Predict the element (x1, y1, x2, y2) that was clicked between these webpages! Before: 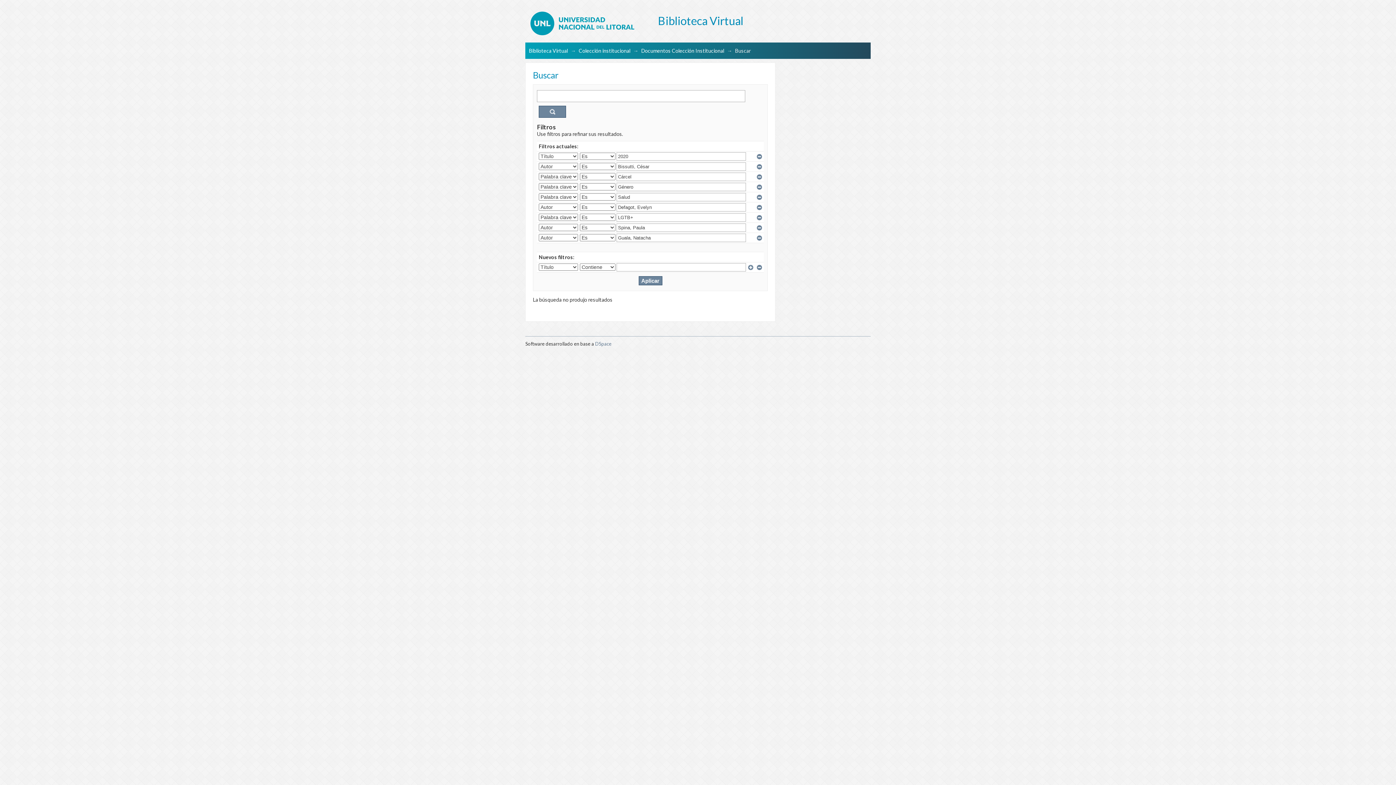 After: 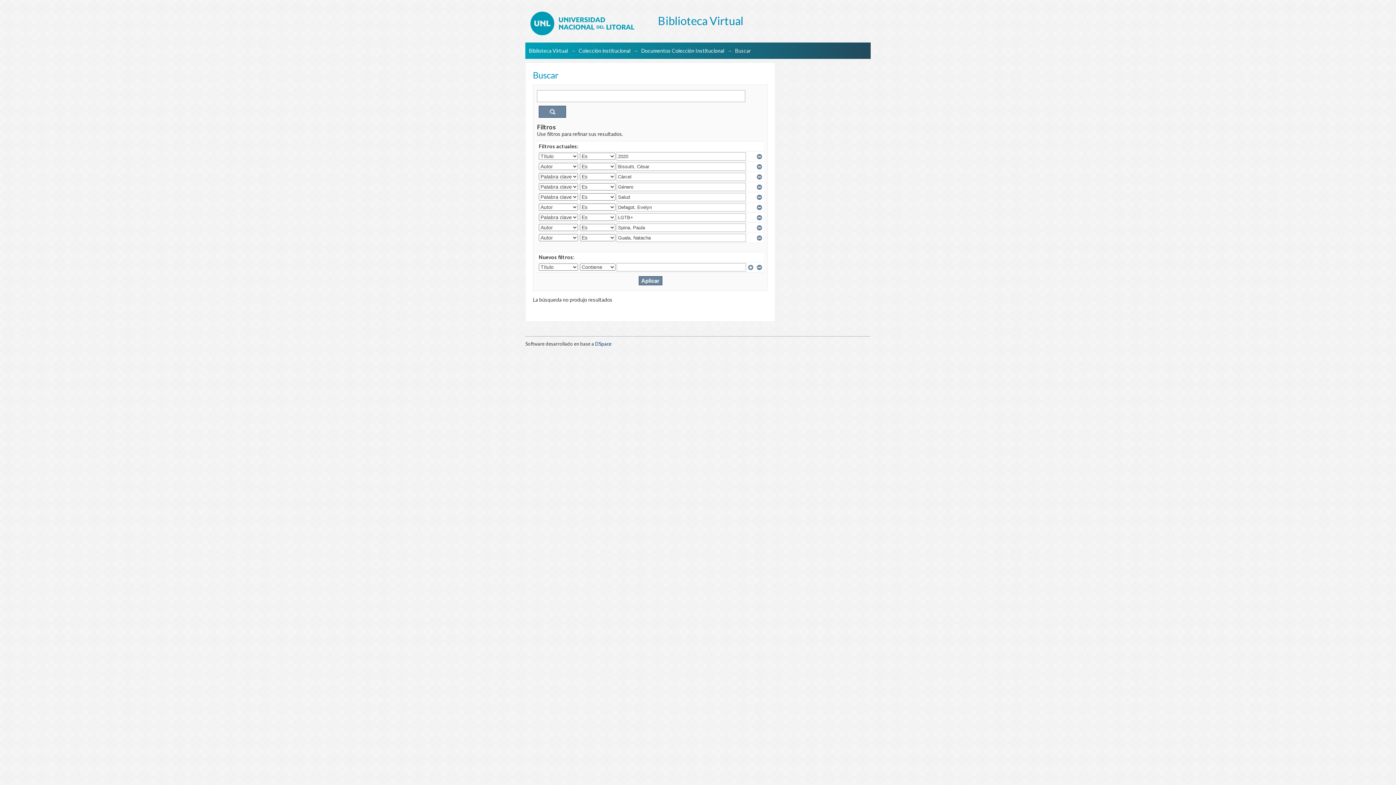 Action: label: DSpace bbox: (595, 341, 611, 346)